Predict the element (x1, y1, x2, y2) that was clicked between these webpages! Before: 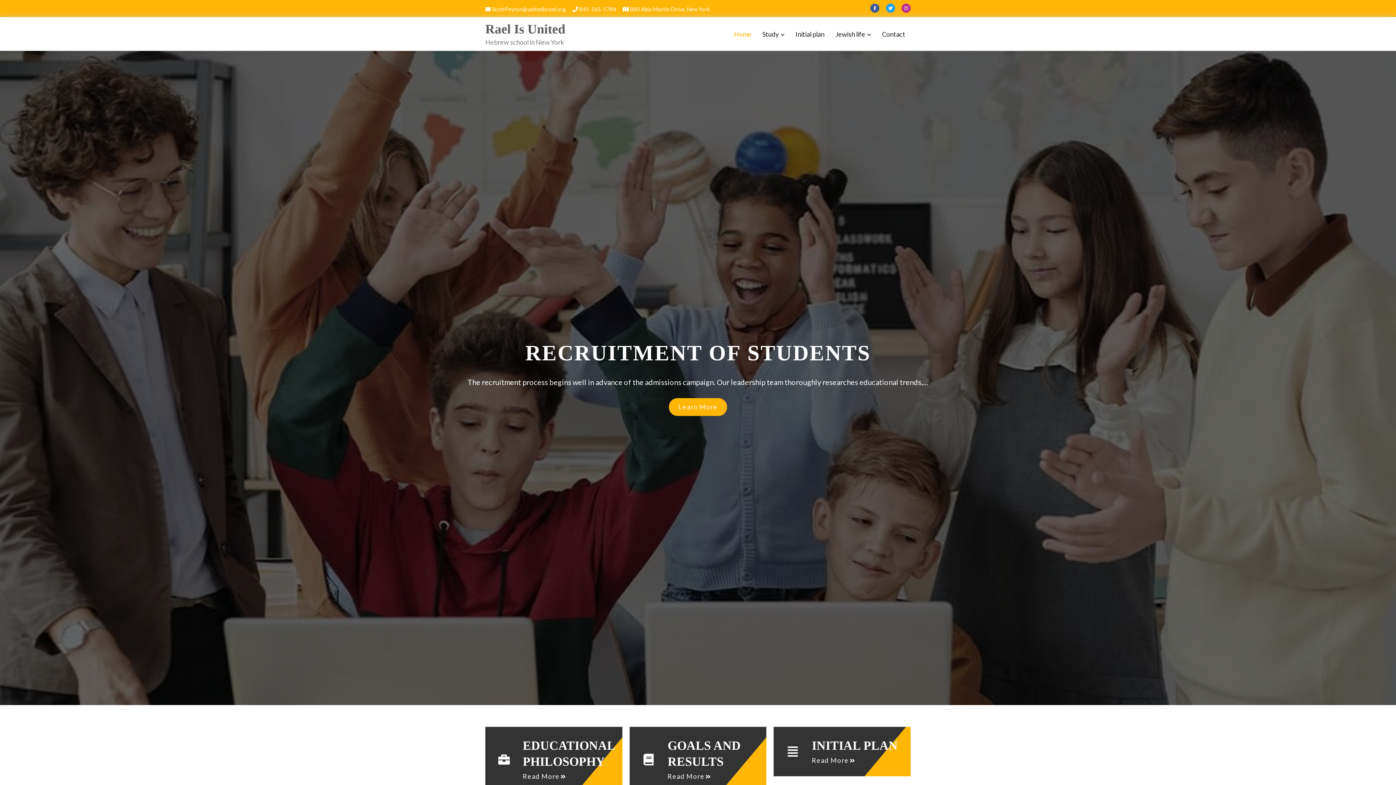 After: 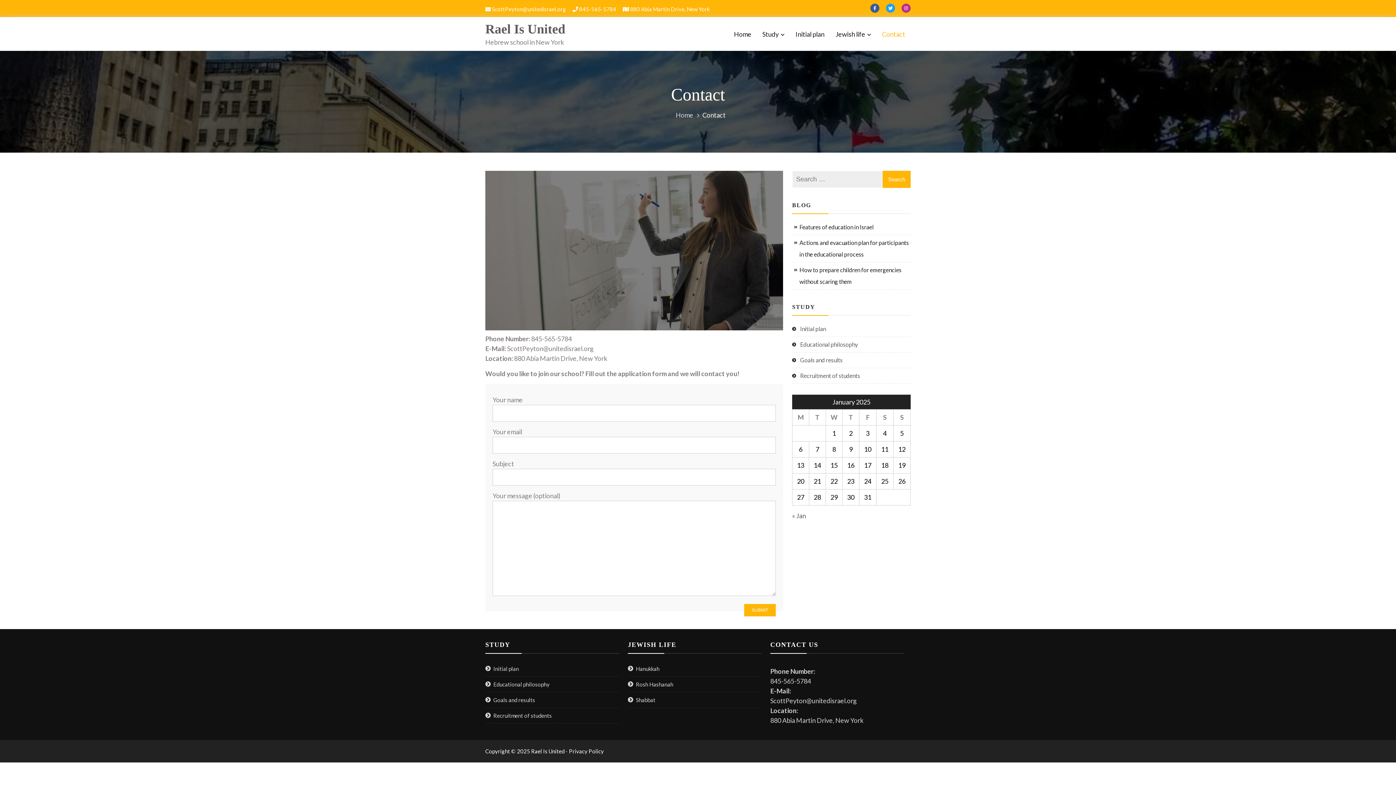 Action: label: Contact bbox: (876, 27, 910, 40)